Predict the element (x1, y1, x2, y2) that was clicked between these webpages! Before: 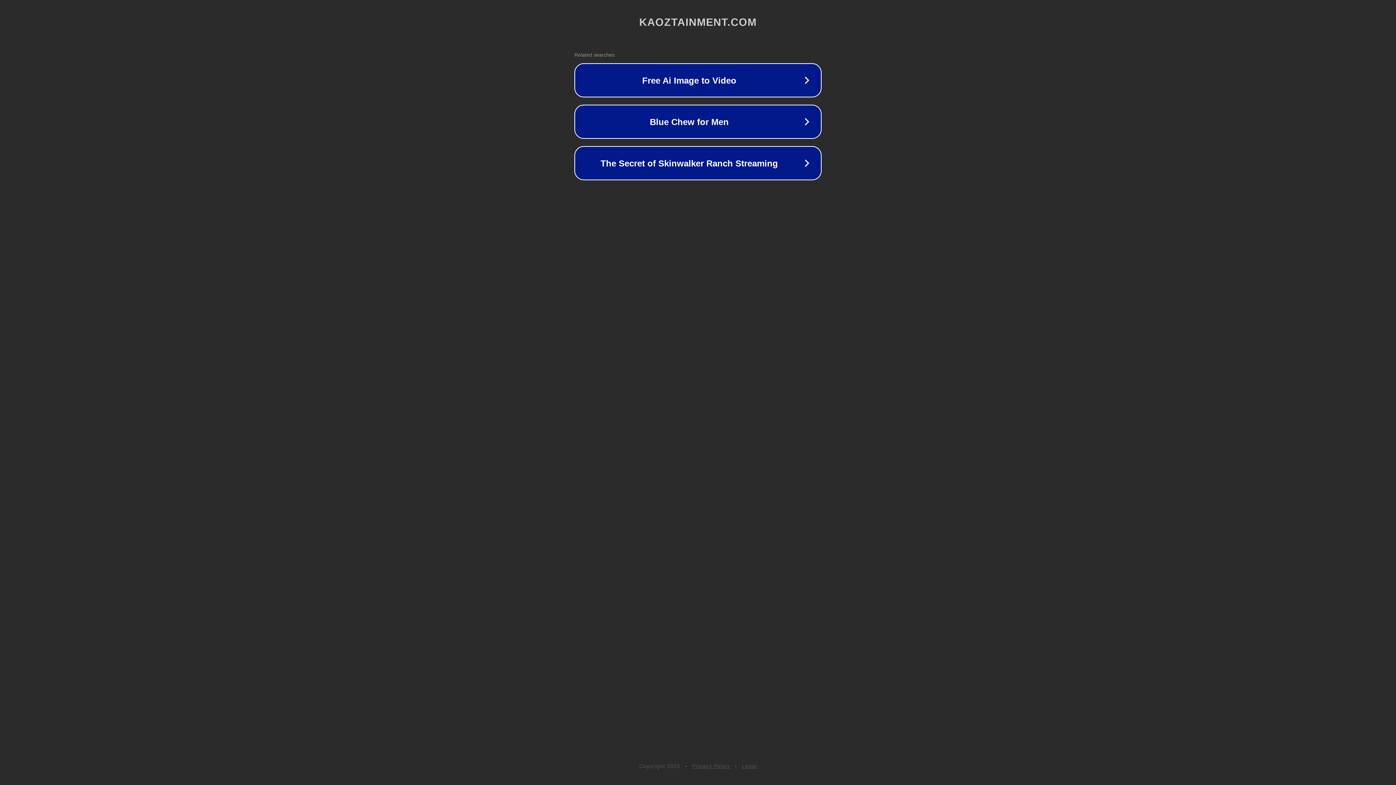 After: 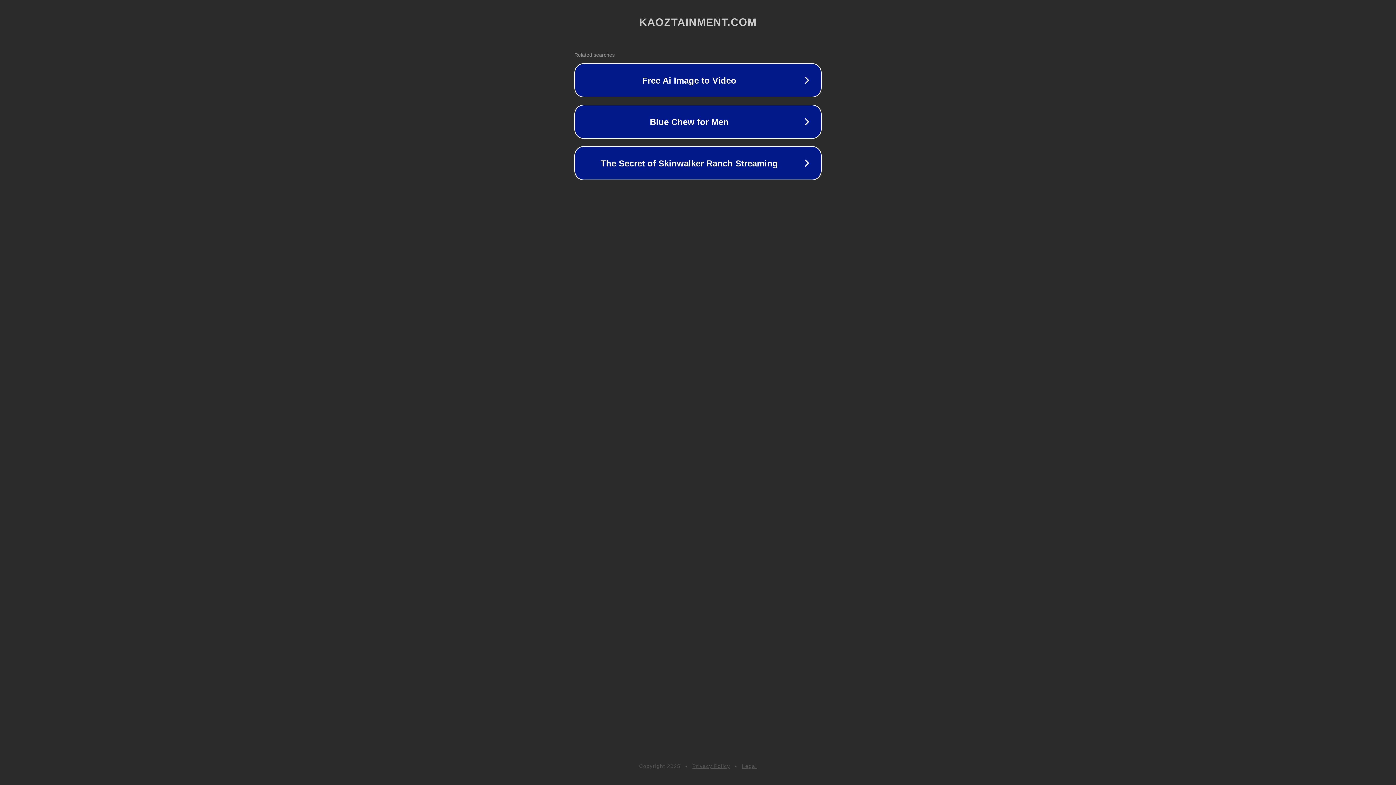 Action: label: Legal bbox: (742, 763, 757, 769)